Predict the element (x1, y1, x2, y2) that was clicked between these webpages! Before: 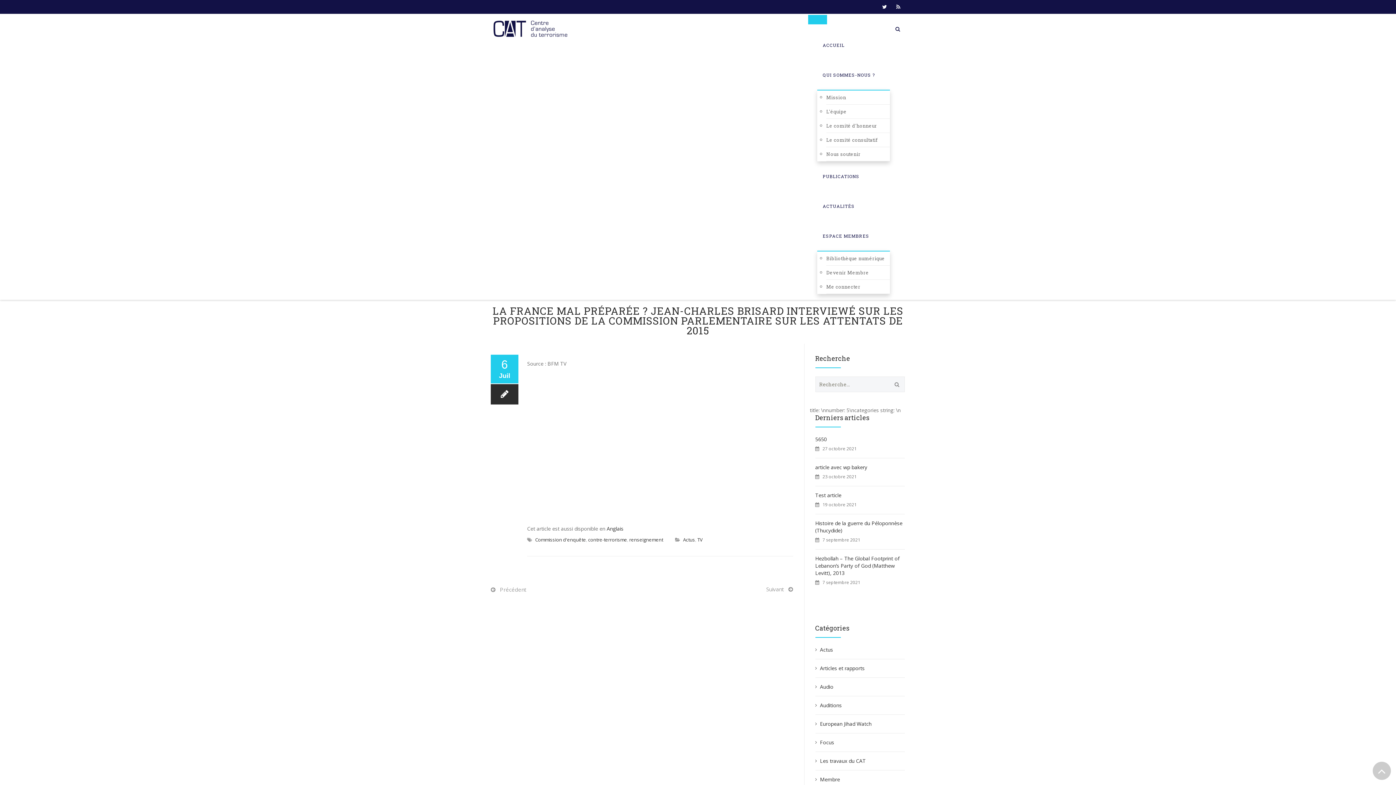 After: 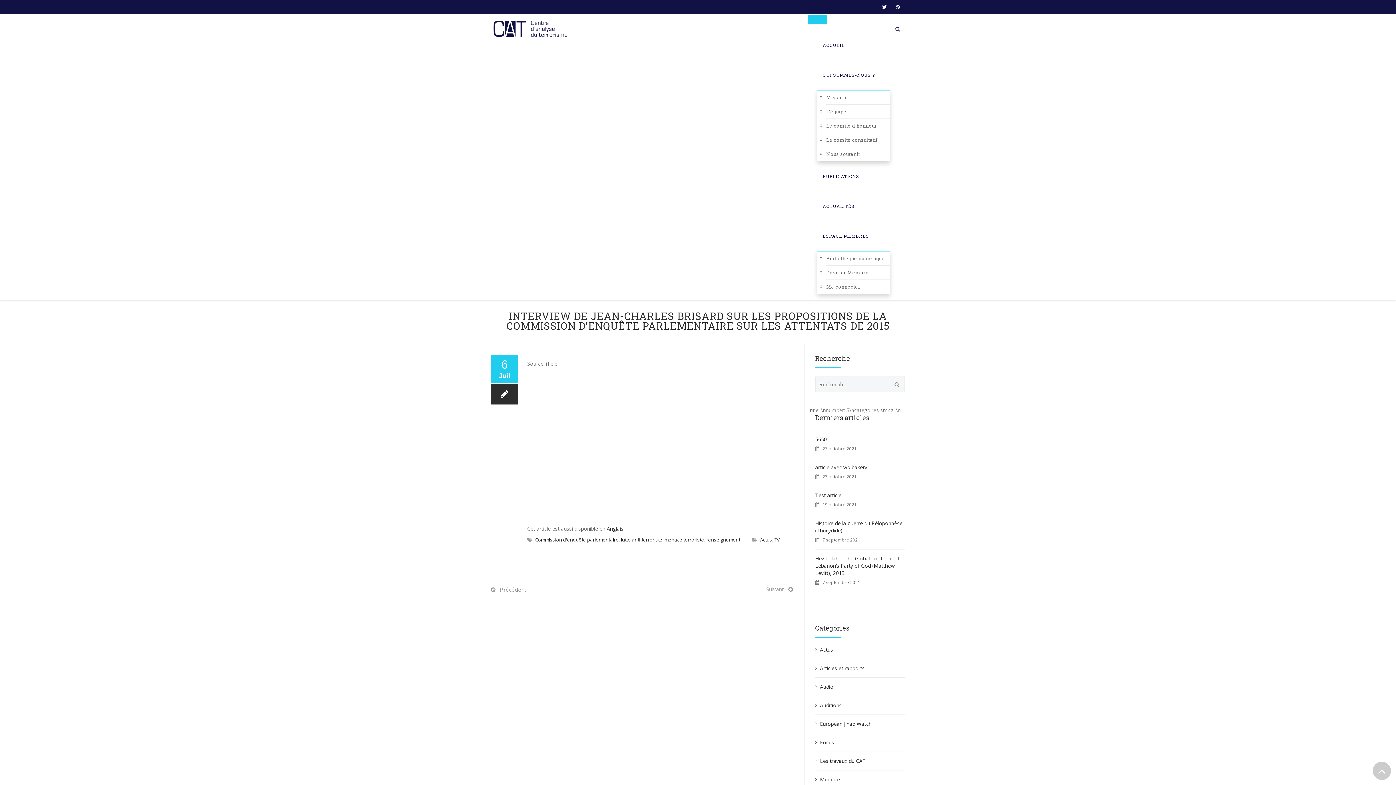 Action: bbox: (490, 586, 526, 593) label: Précédent